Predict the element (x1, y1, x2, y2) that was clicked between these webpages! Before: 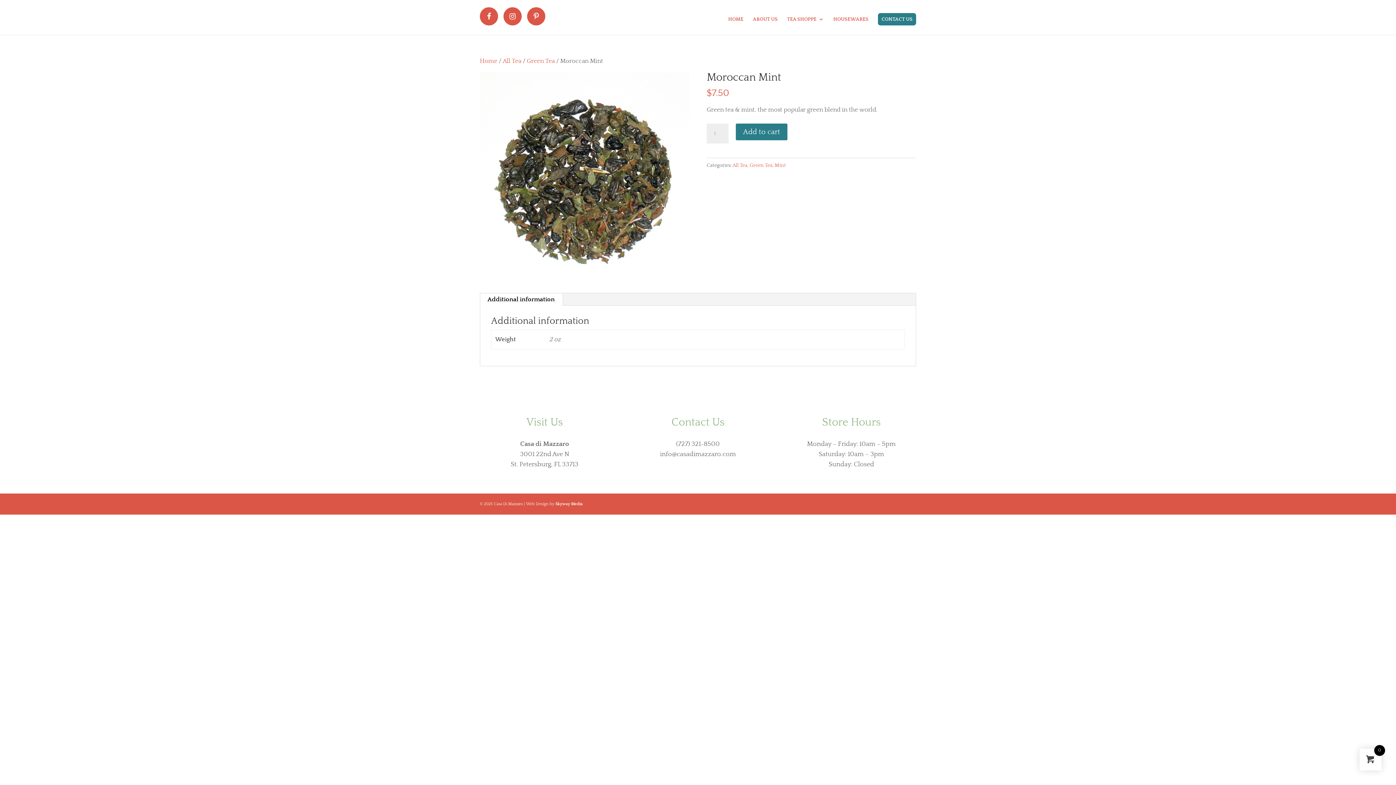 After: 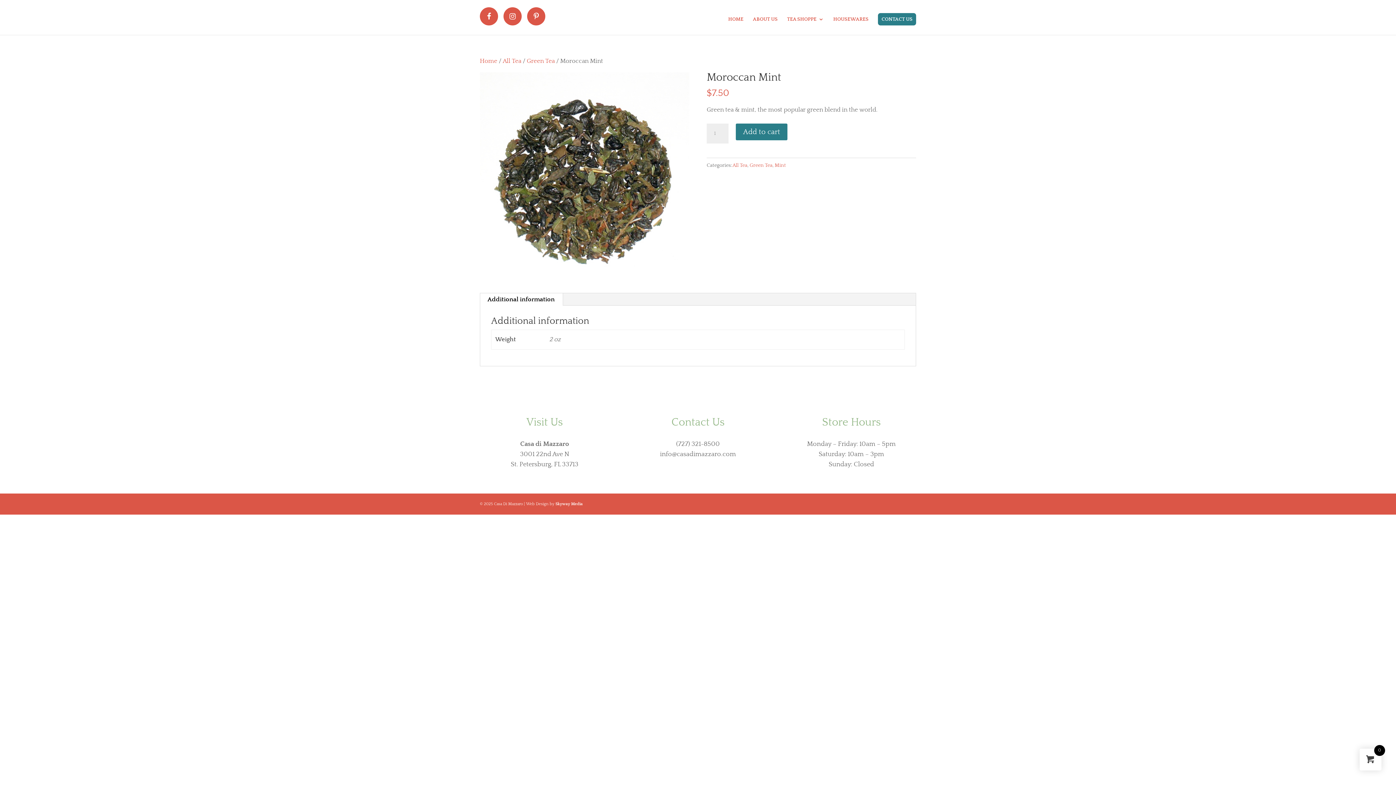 Action: bbox: (676, 440, 720, 448) label: (727) 321-8500